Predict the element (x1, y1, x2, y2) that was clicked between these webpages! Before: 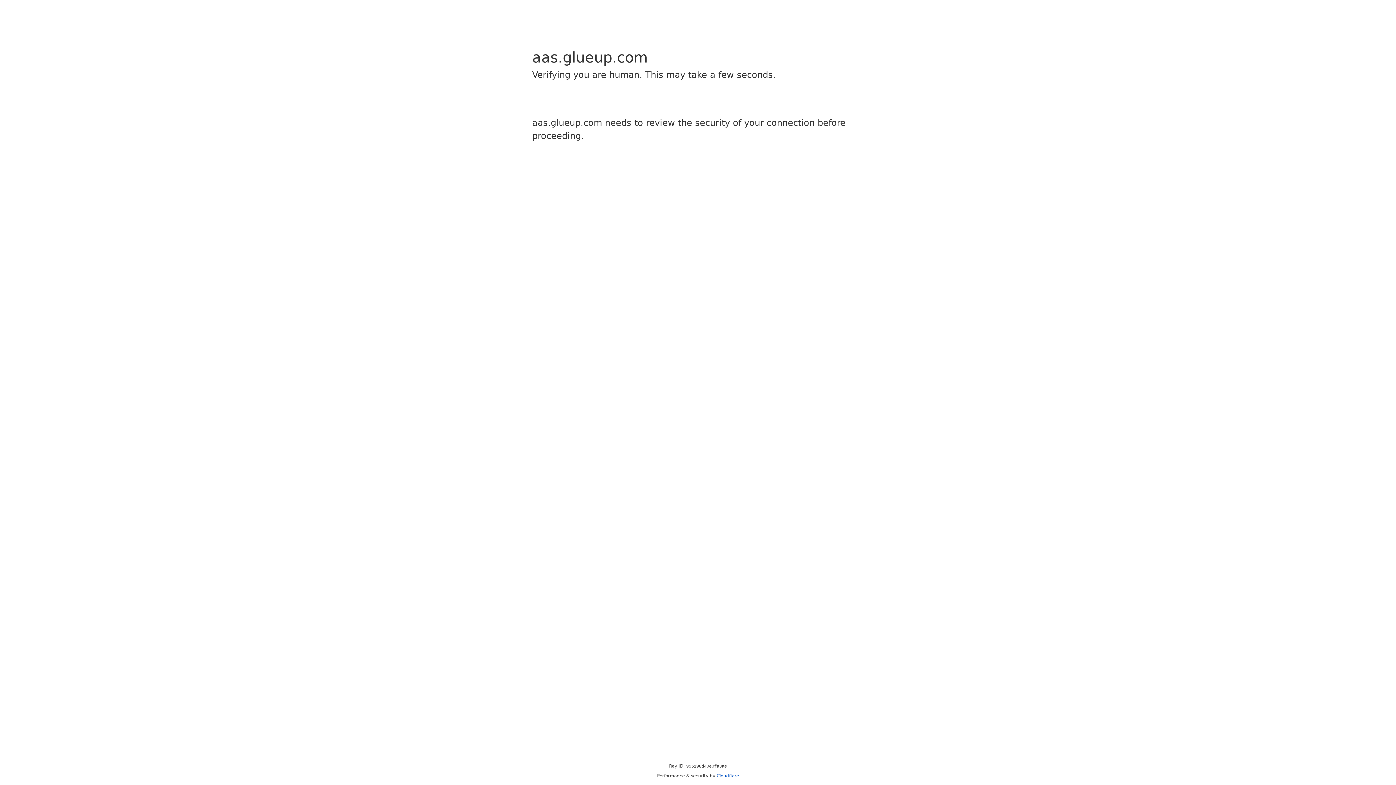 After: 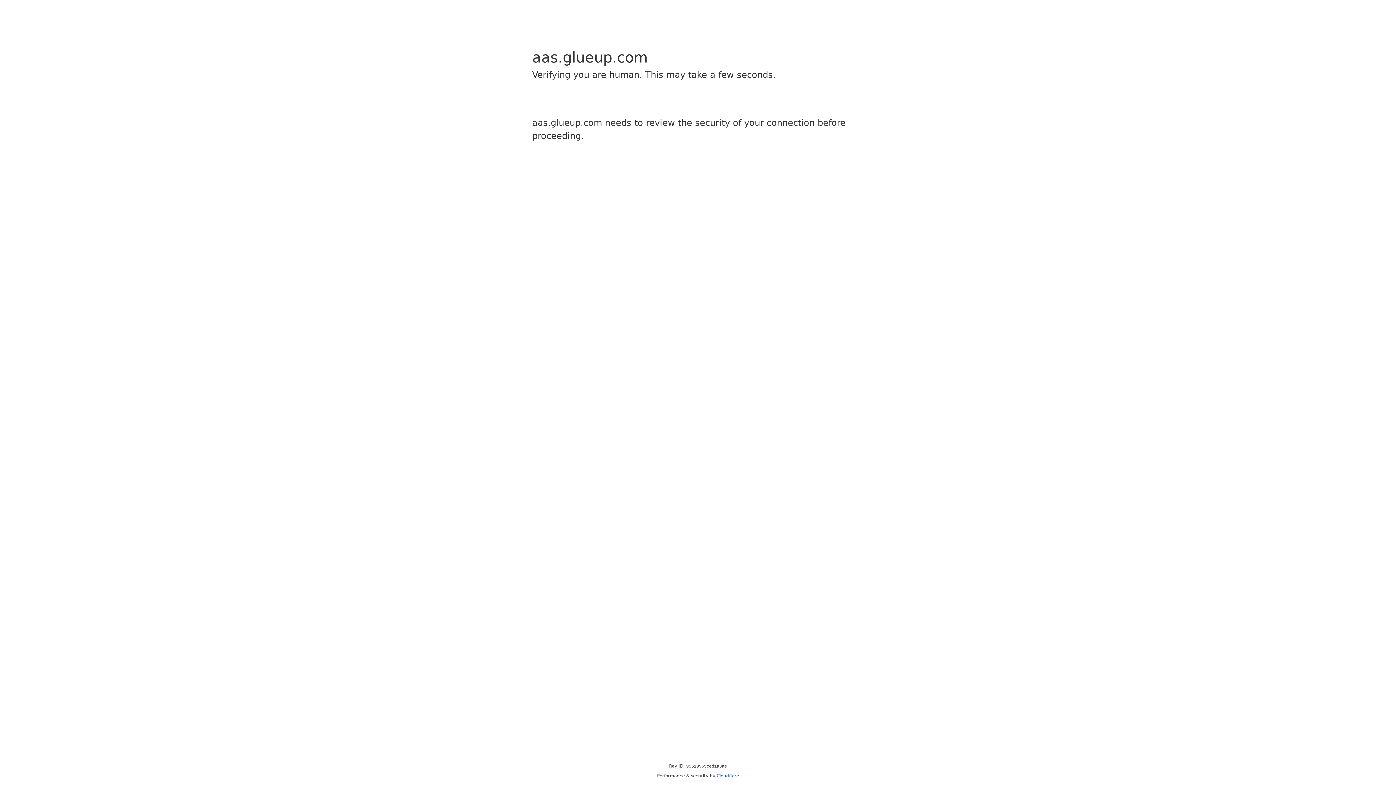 Action: label: Cloudflare bbox: (716, 773, 739, 778)